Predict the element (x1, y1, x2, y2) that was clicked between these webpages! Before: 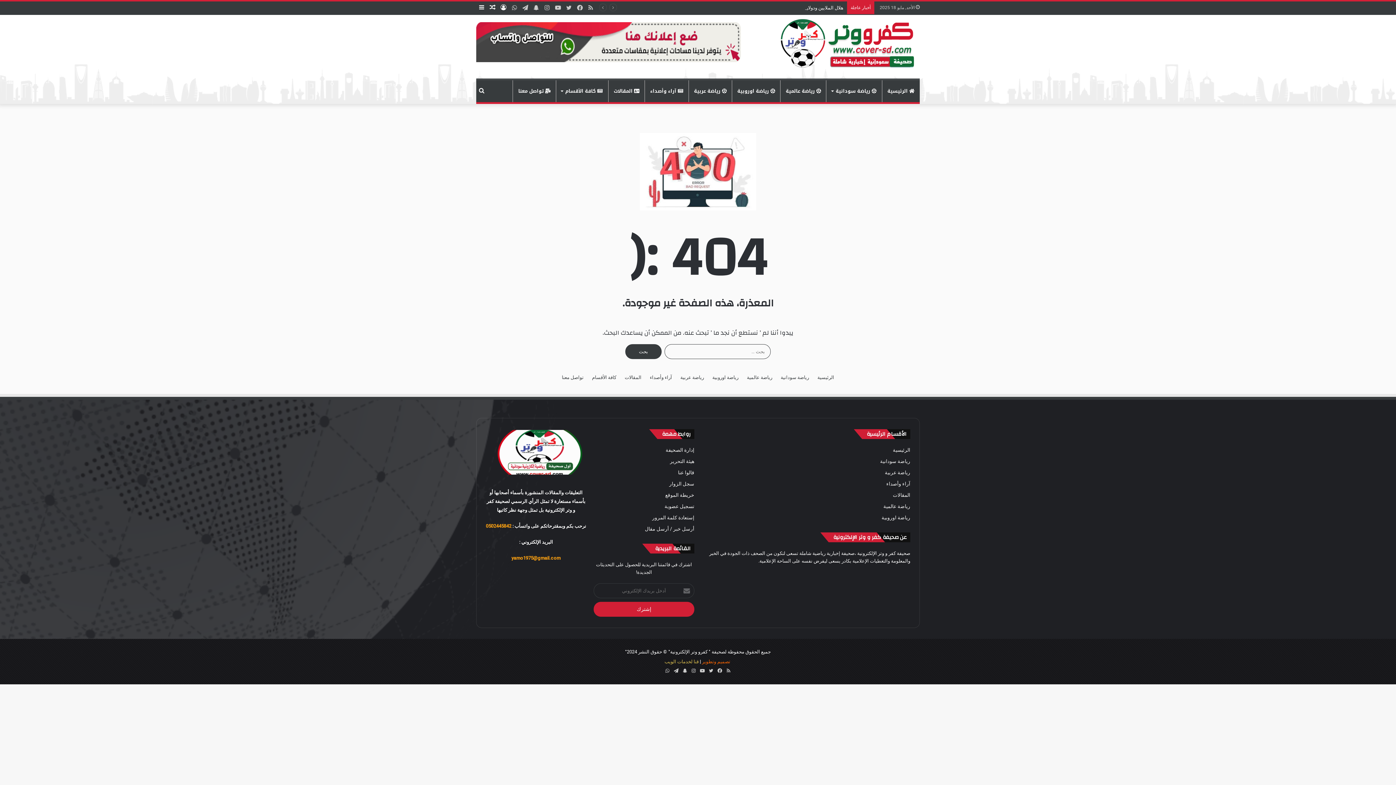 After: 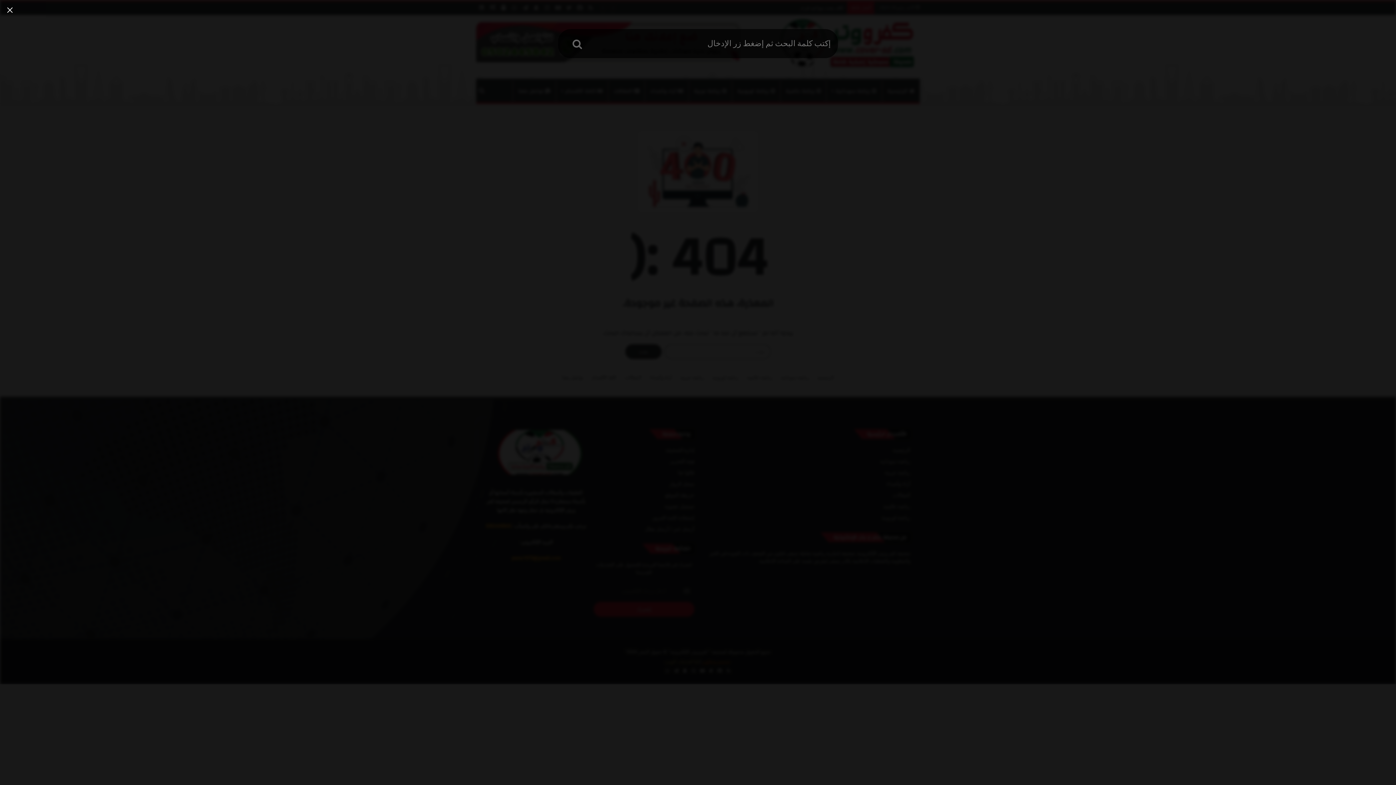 Action: label: بحث عن bbox: (476, 80, 487, 102)